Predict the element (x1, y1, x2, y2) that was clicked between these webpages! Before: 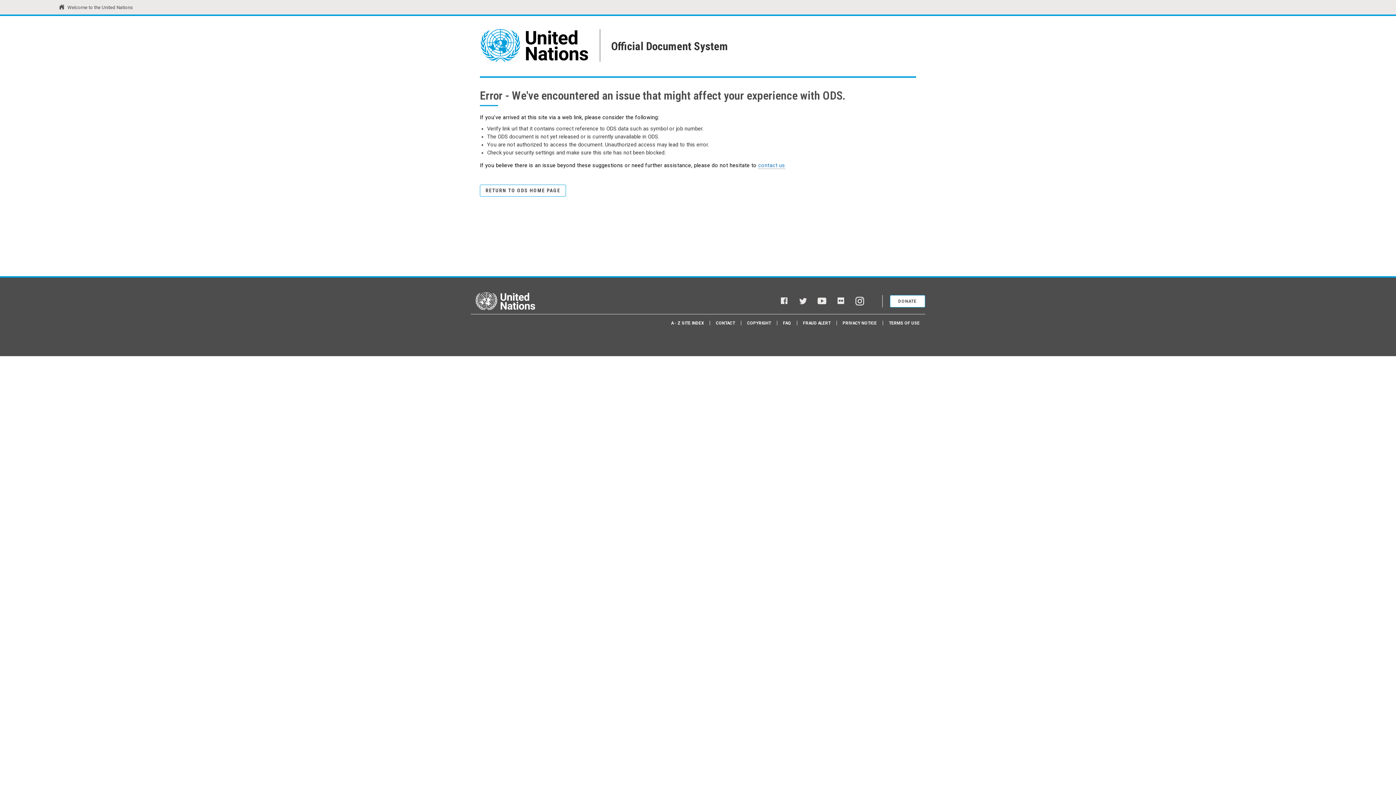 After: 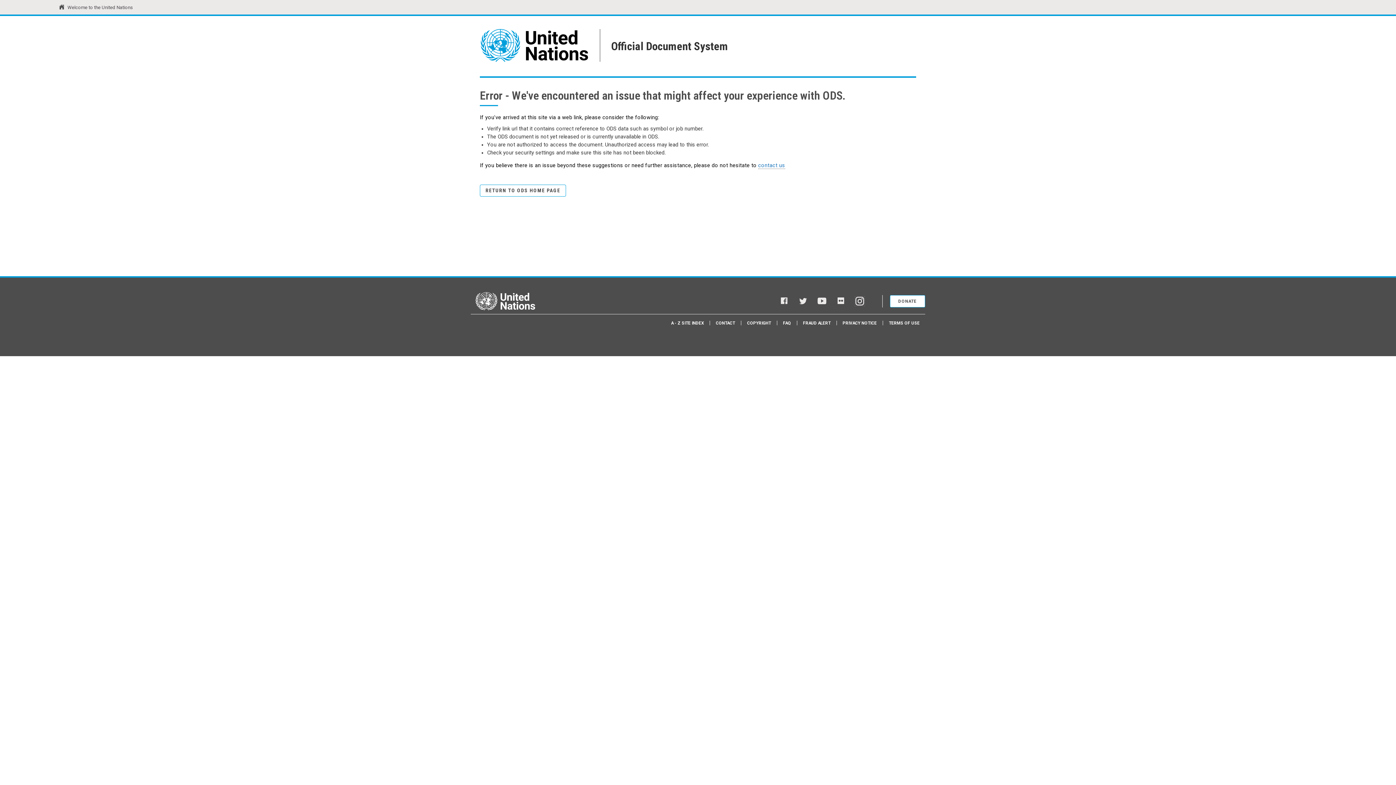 Action: label: Instagram bbox: (855, 297, 864, 305)